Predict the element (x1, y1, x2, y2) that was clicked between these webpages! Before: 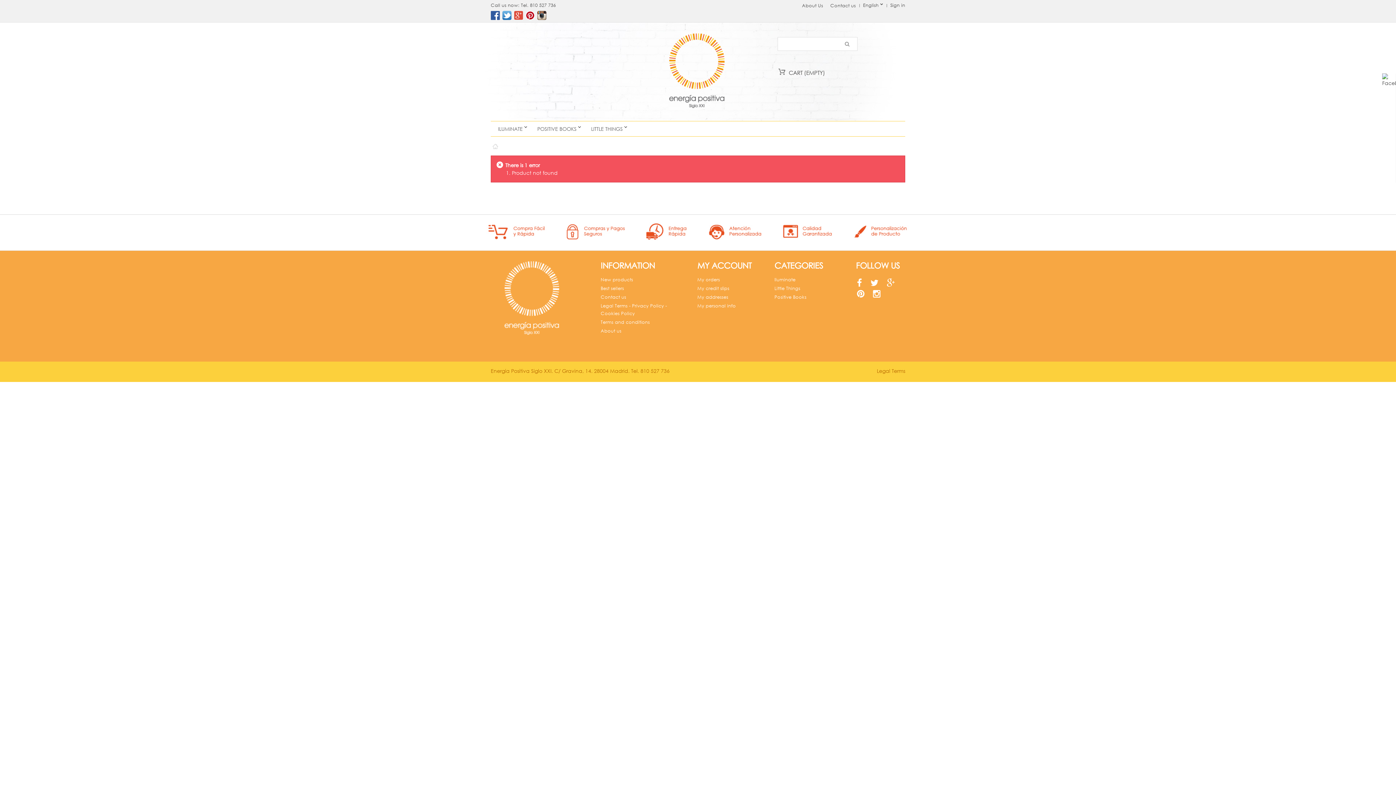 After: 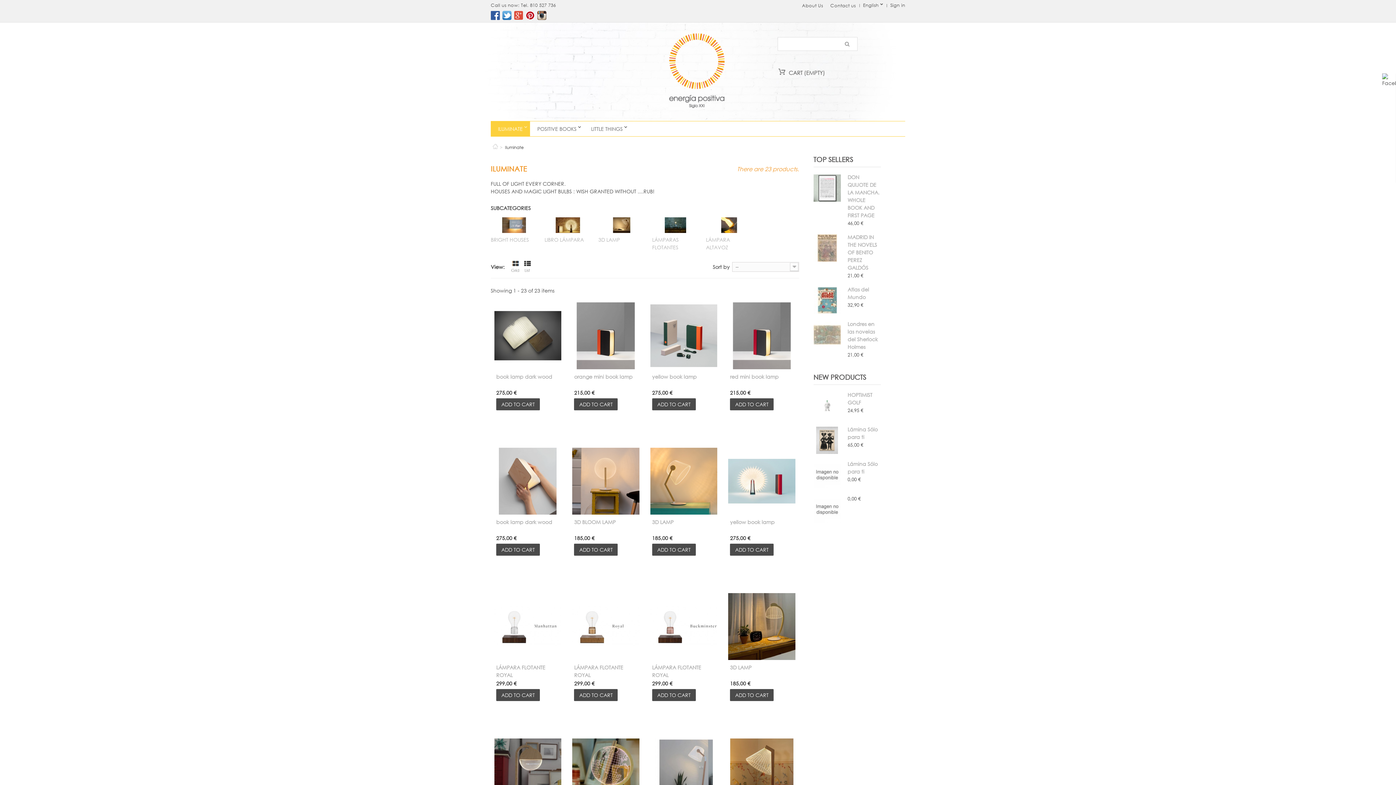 Action: bbox: (490, 121, 530, 136) label: ILUMINATE